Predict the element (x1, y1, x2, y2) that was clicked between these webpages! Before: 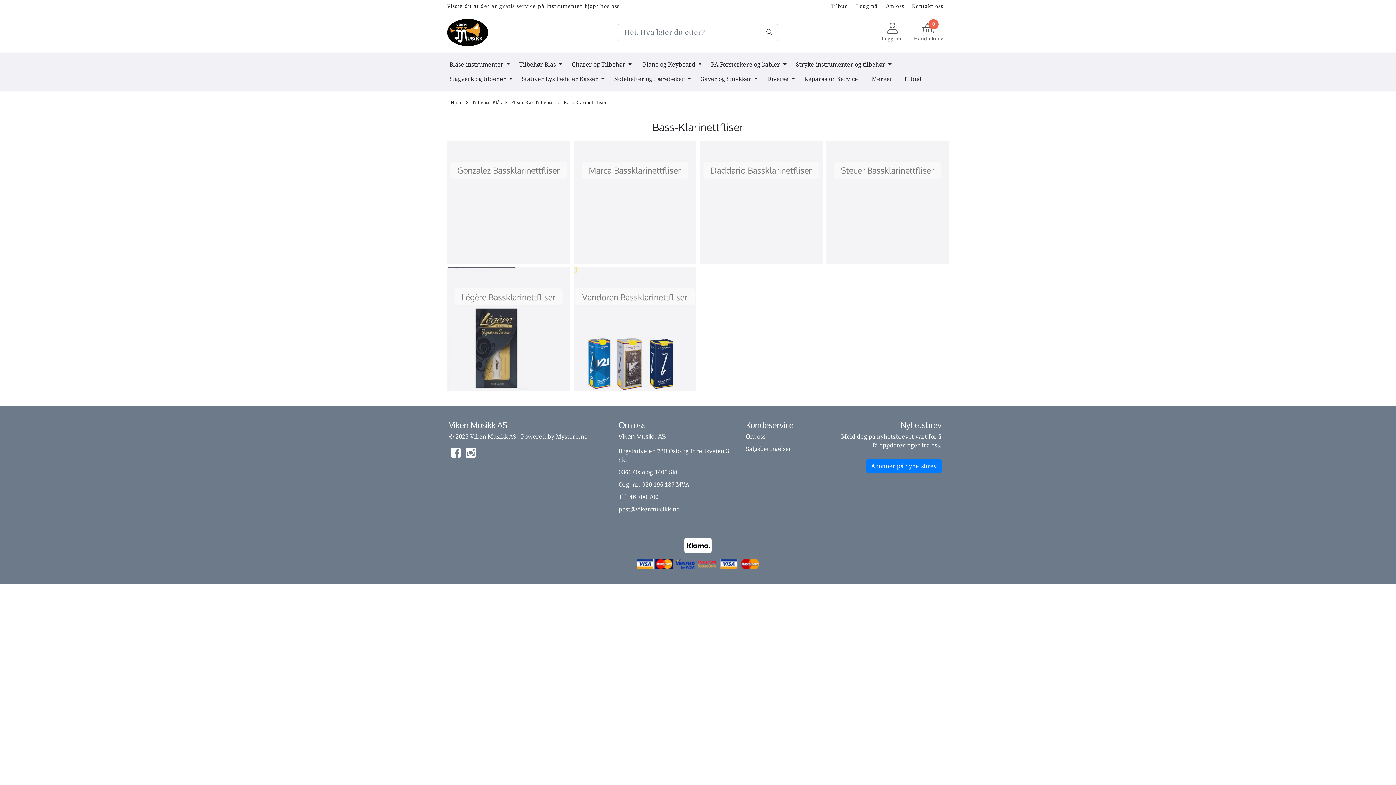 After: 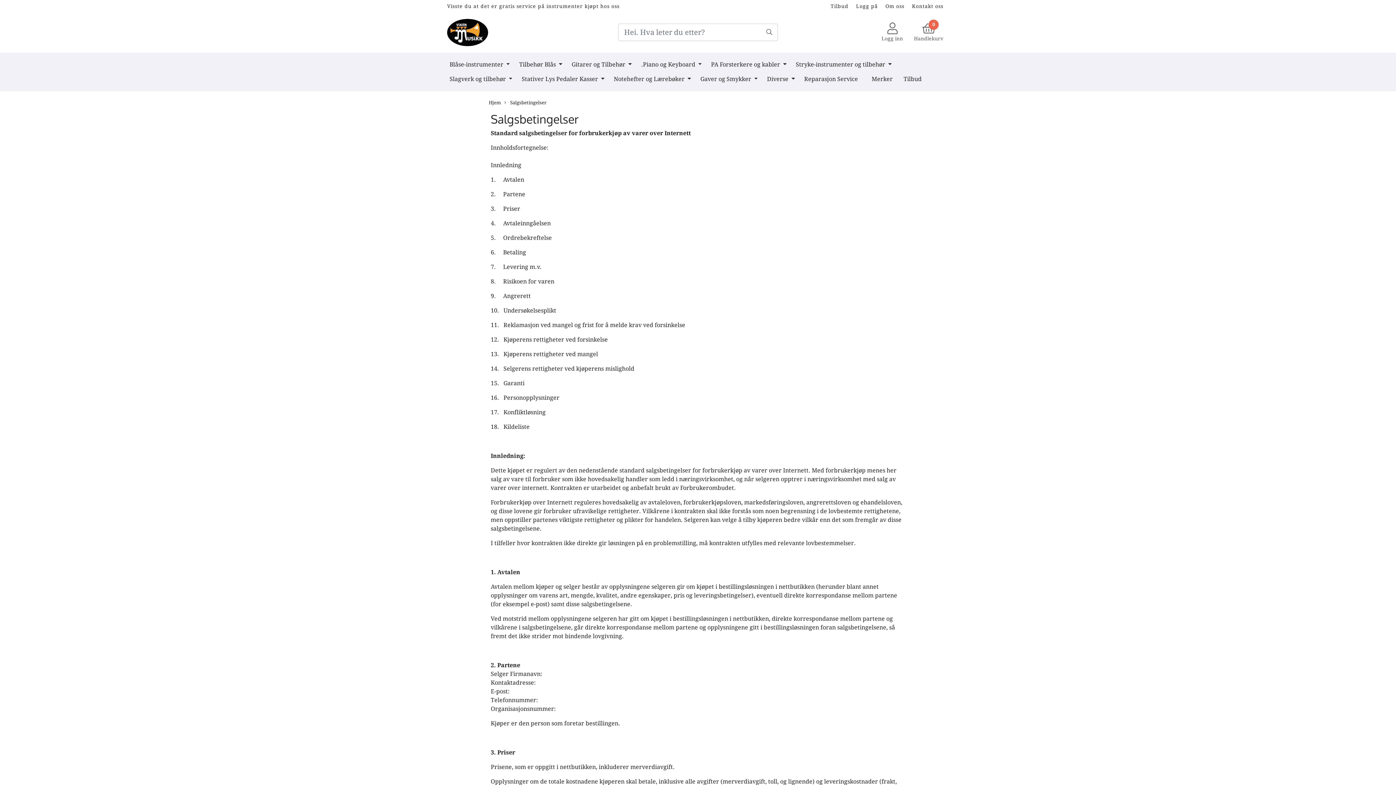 Action: bbox: (746, 445, 791, 452) label: Salgsbetingelser